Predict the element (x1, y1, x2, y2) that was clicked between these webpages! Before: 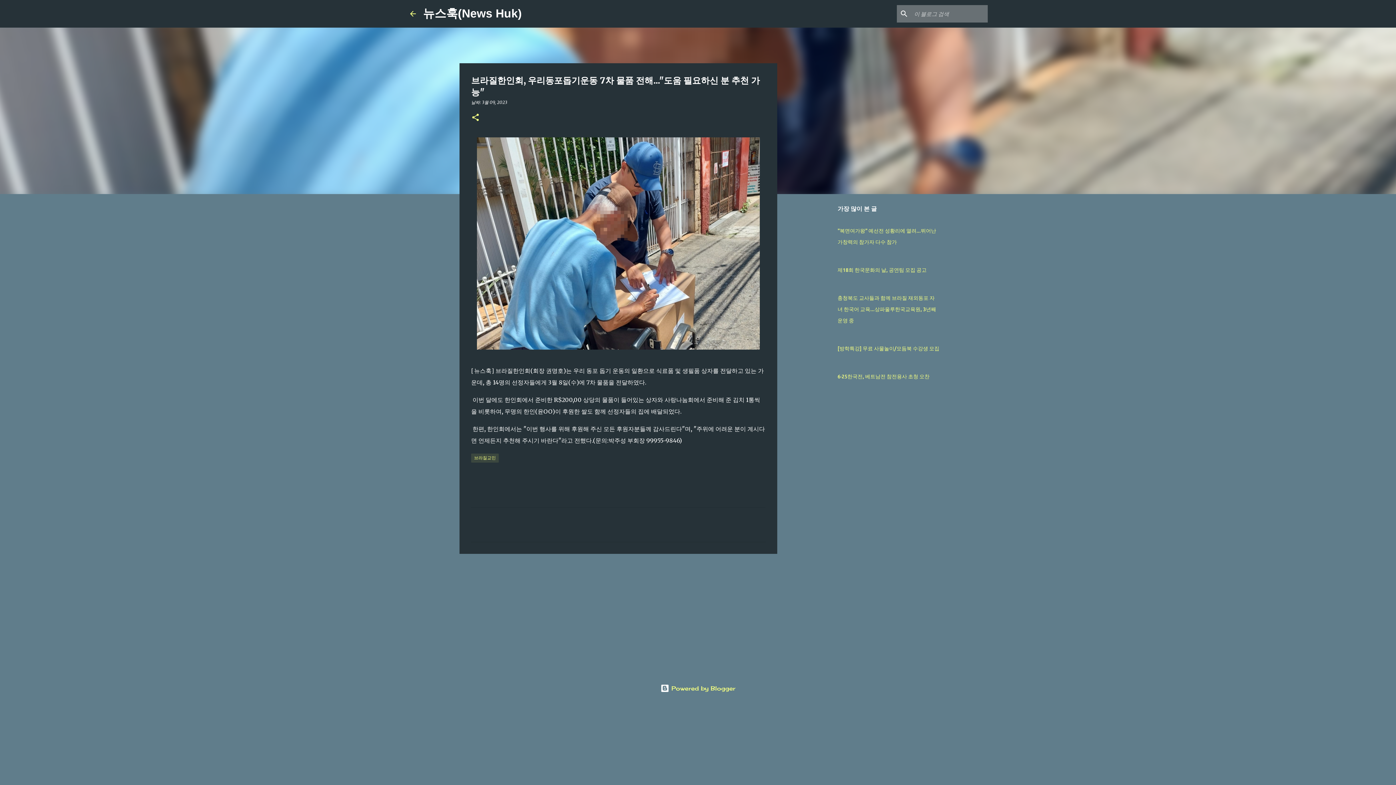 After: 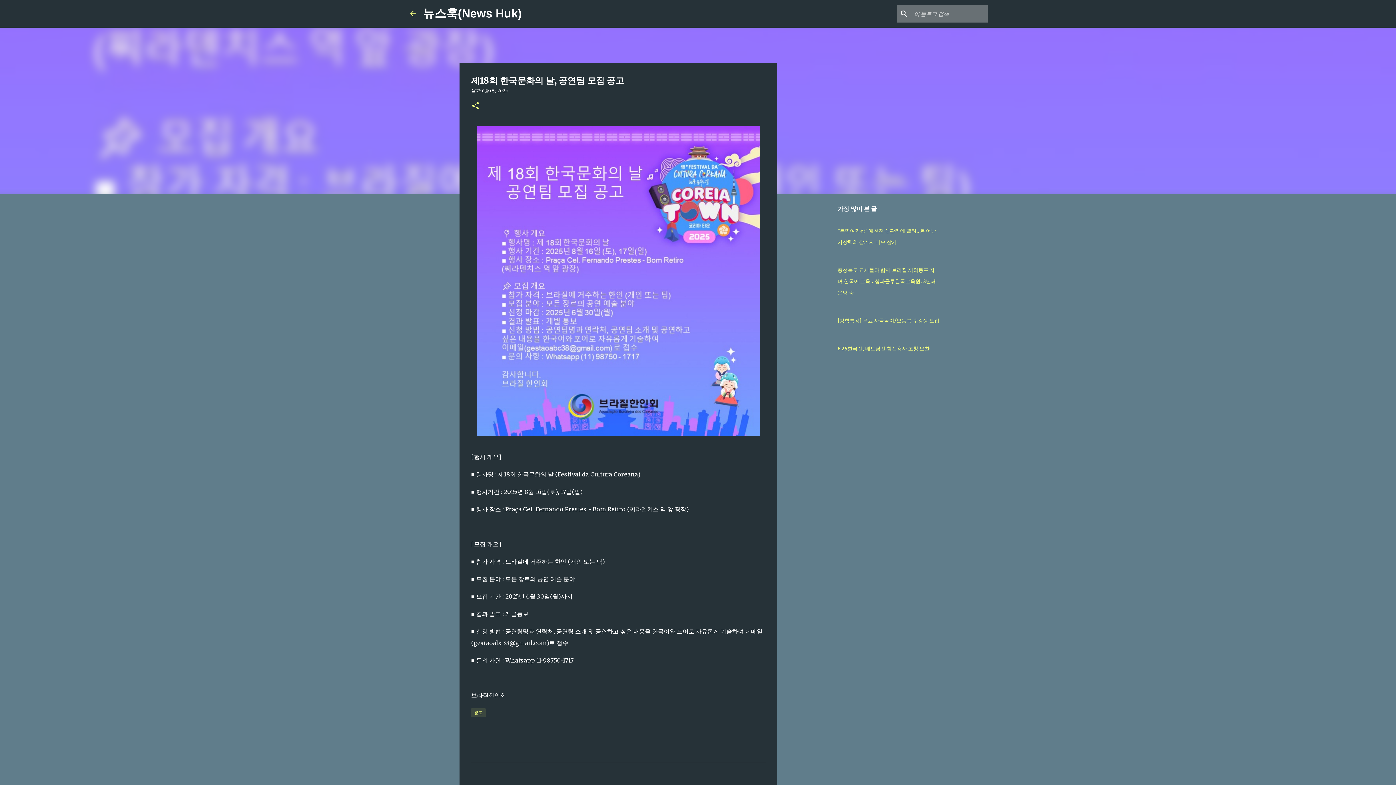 Action: label: 제18회 한국문화의 날, 공연팀 모집 공고 bbox: (837, 267, 926, 273)